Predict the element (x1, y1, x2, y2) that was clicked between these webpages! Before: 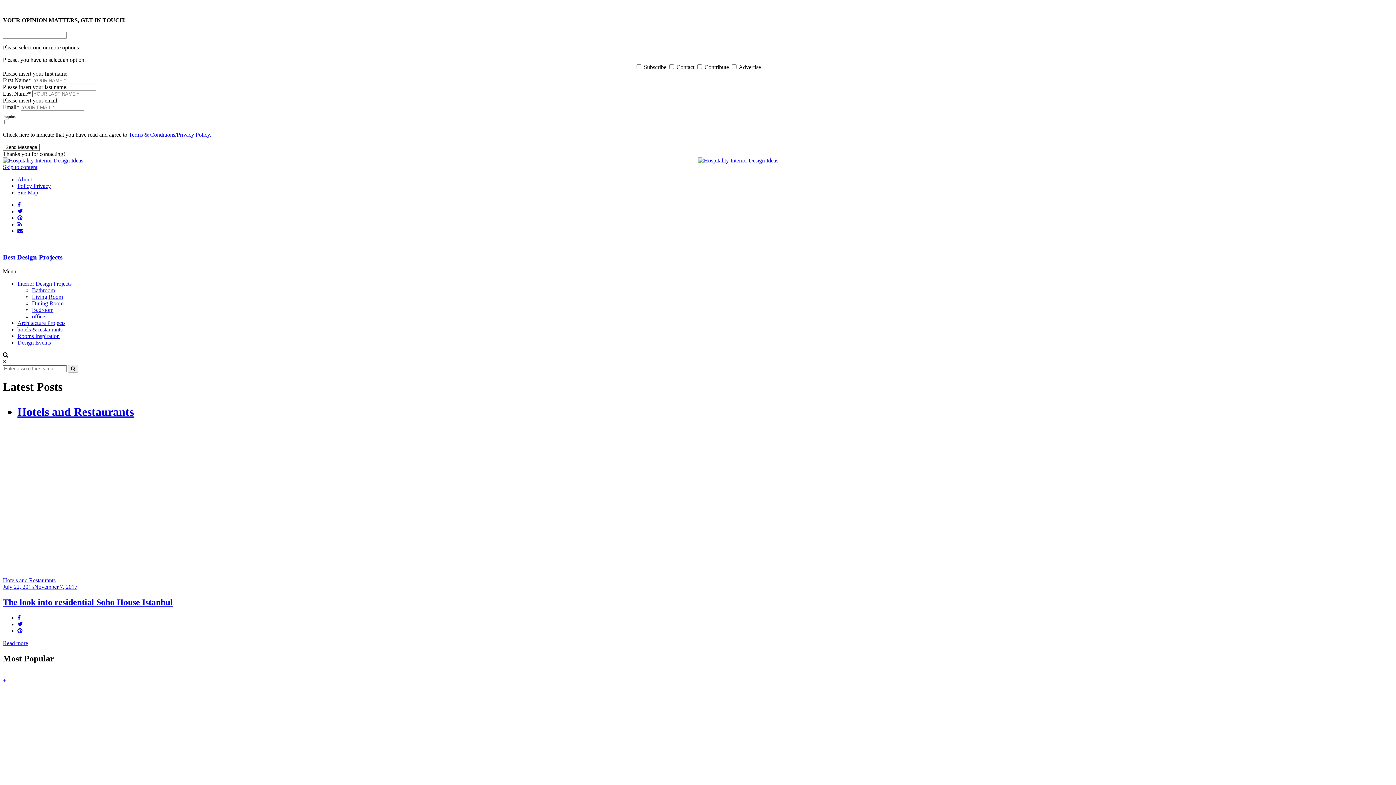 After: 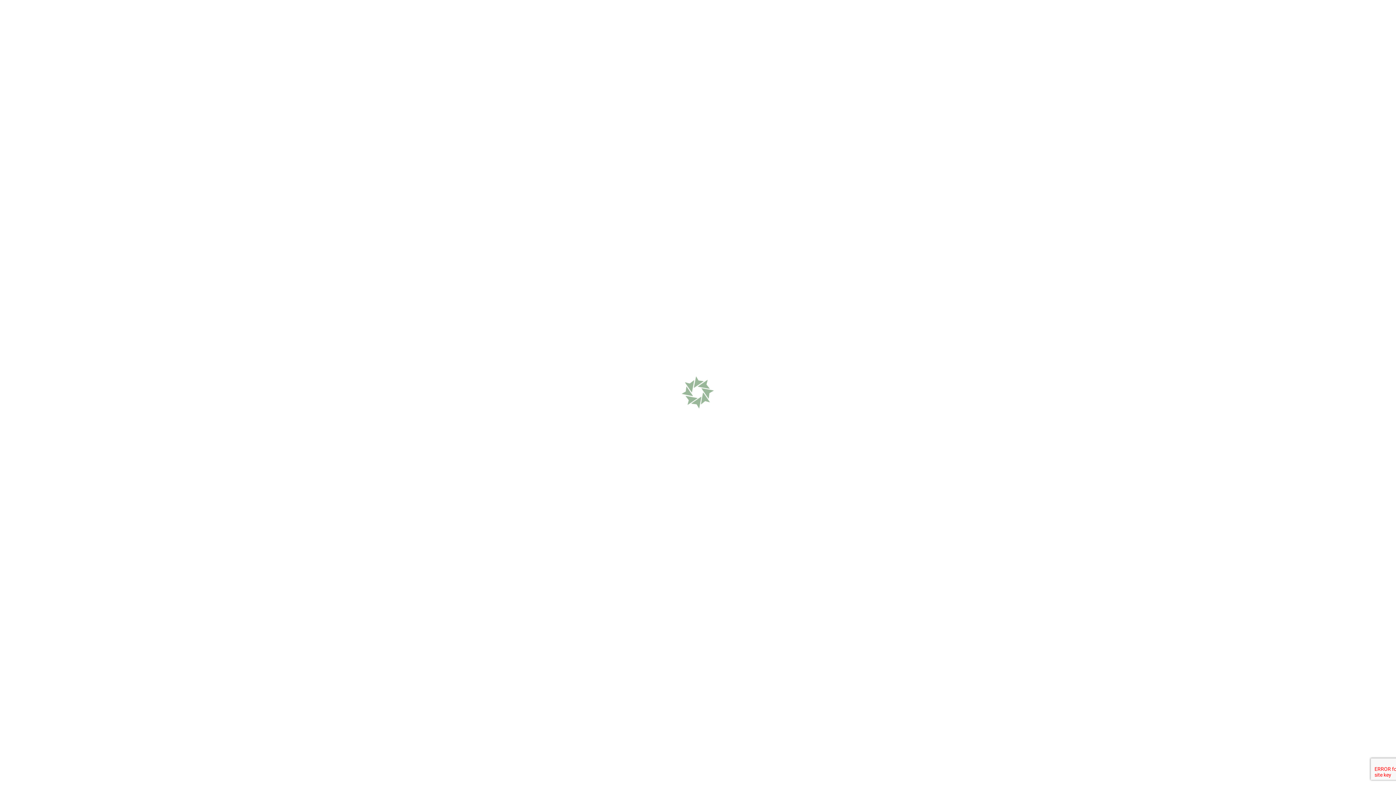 Action: label: office bbox: (32, 313, 45, 319)